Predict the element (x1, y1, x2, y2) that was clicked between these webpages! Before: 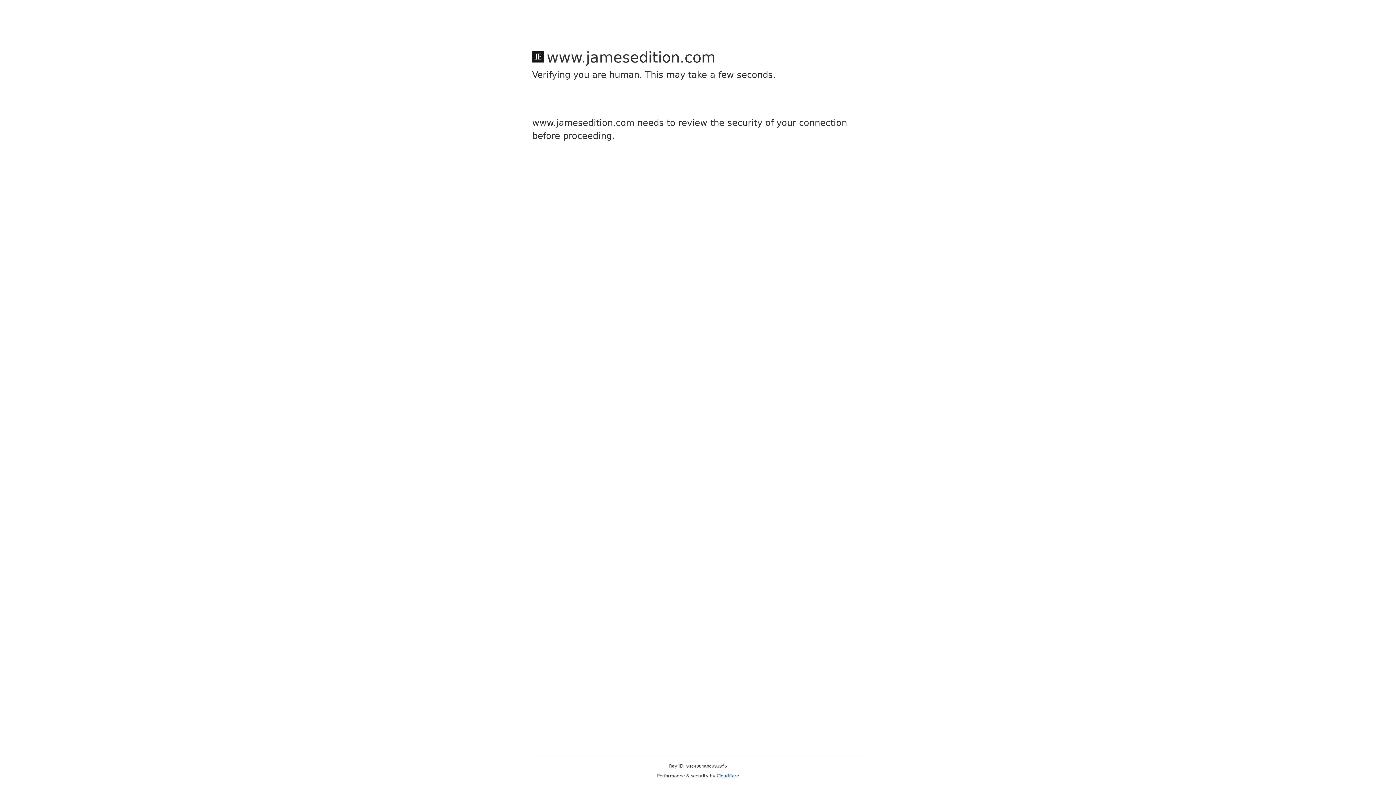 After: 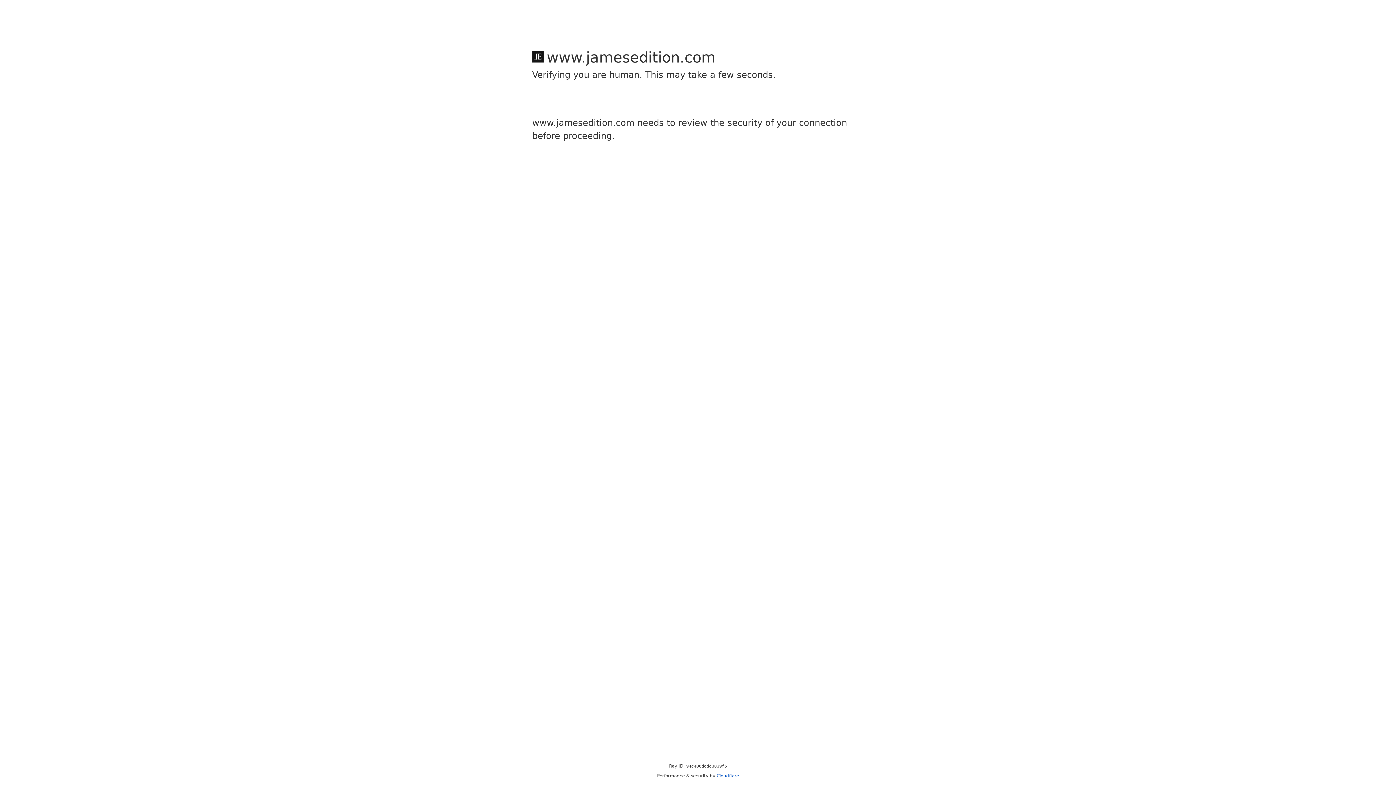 Action: bbox: (716, 773, 739, 778) label: Cloudflare